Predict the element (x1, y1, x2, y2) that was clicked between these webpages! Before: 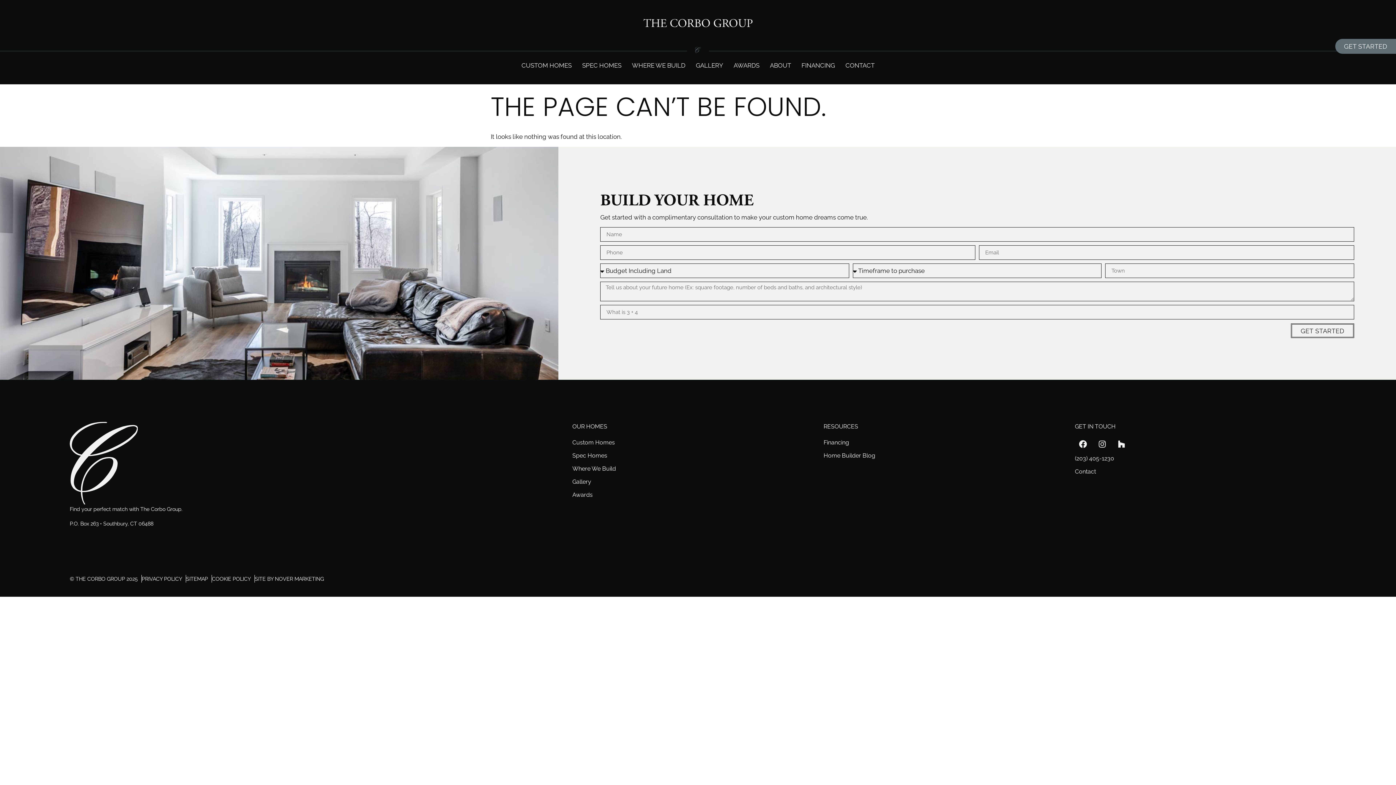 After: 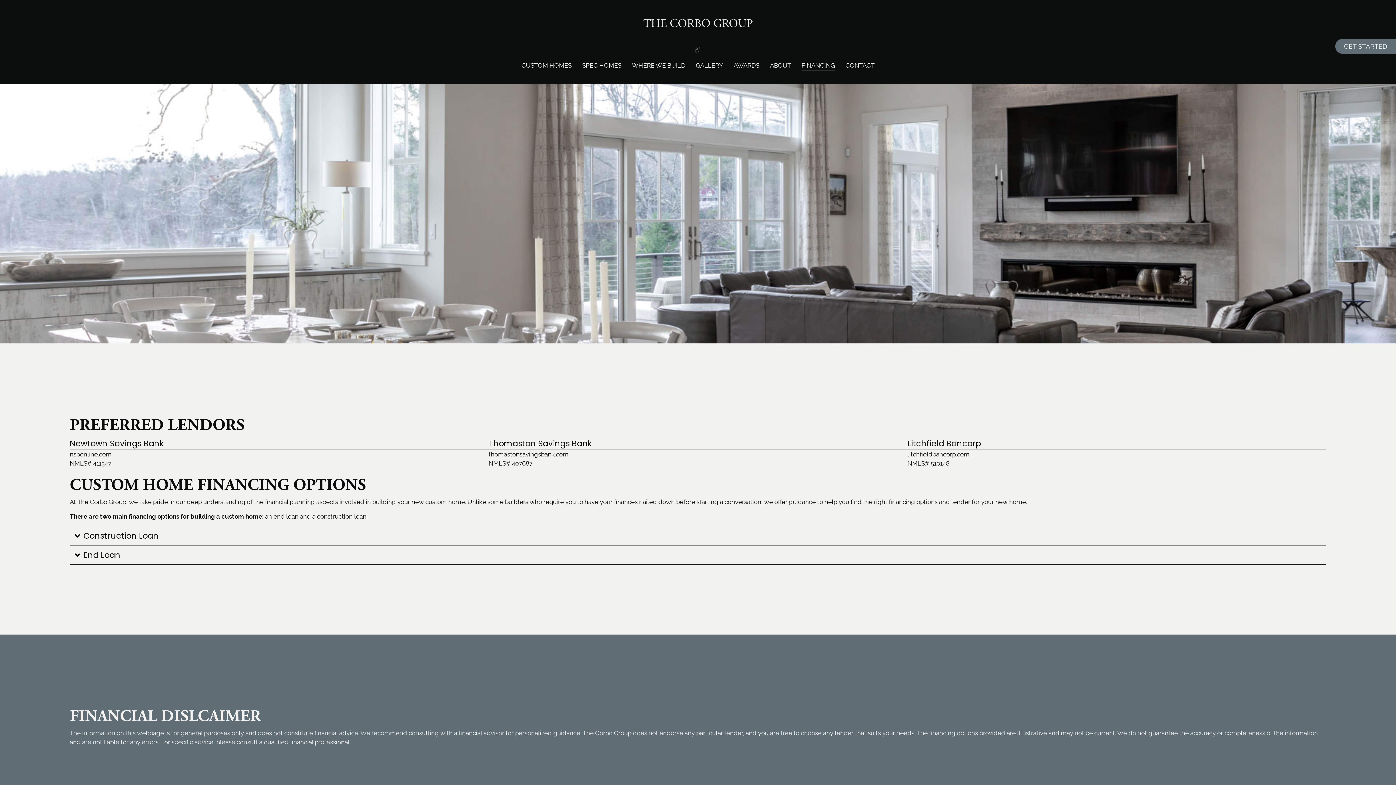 Action: label: FINANCING bbox: (801, 60, 835, 70)